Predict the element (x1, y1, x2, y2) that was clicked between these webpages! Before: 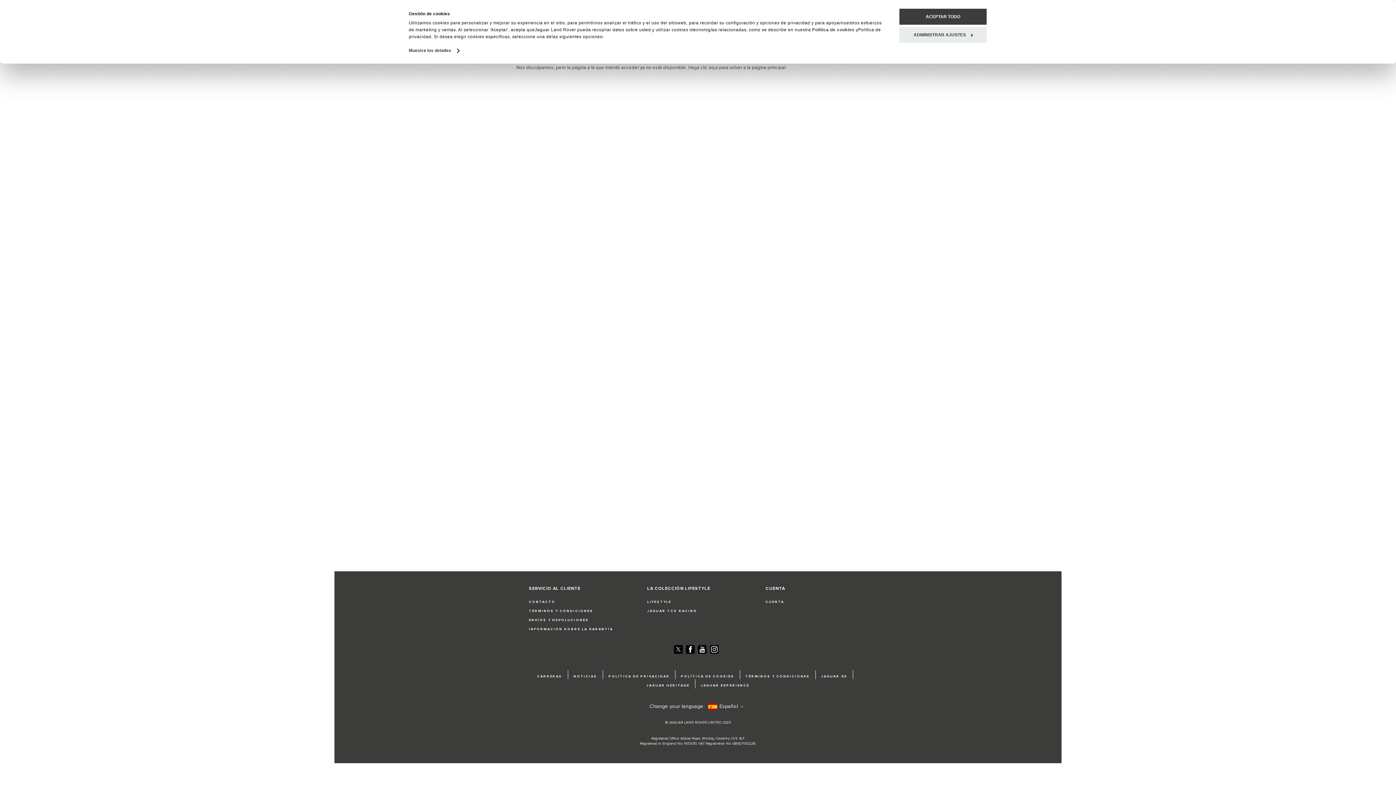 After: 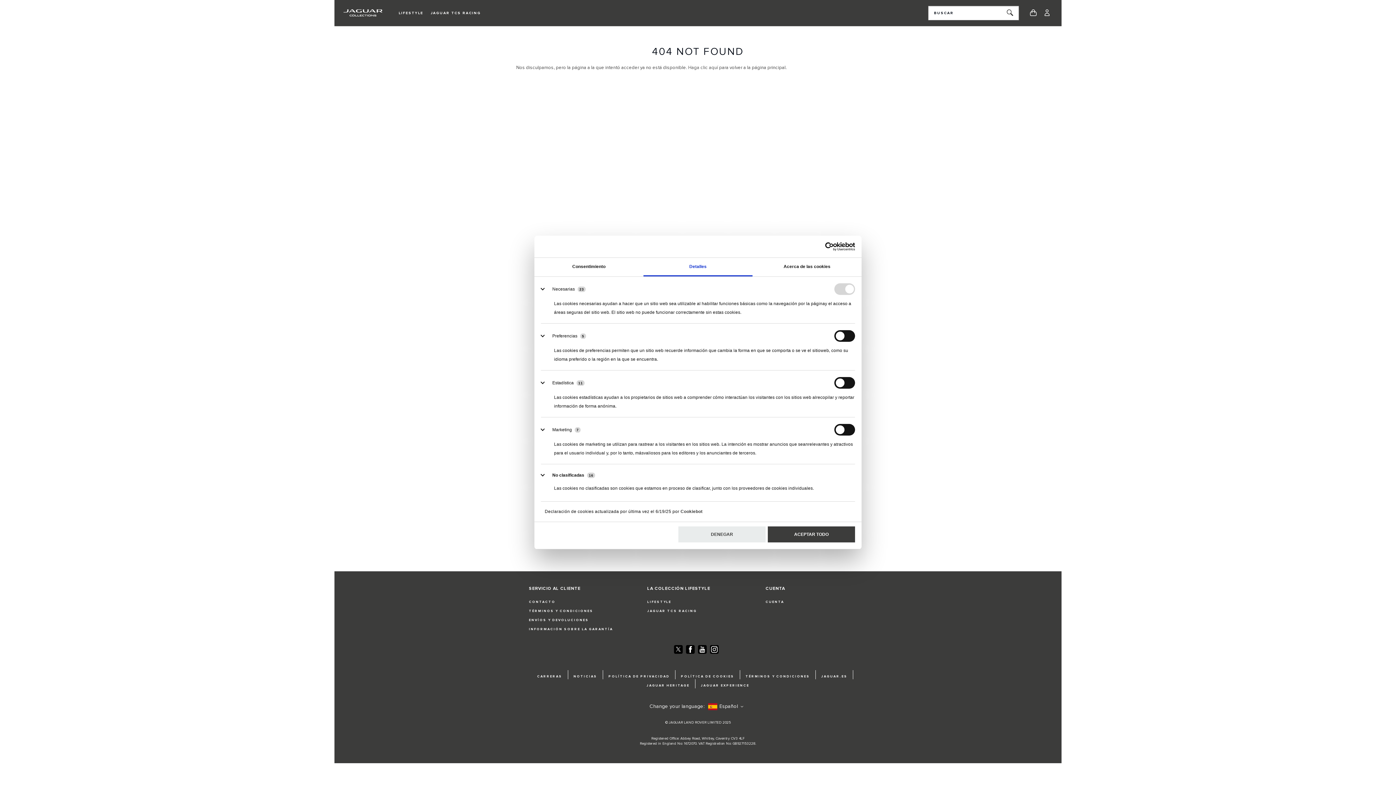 Action: bbox: (408, 46, 458, 54) label: Muestra los detalles